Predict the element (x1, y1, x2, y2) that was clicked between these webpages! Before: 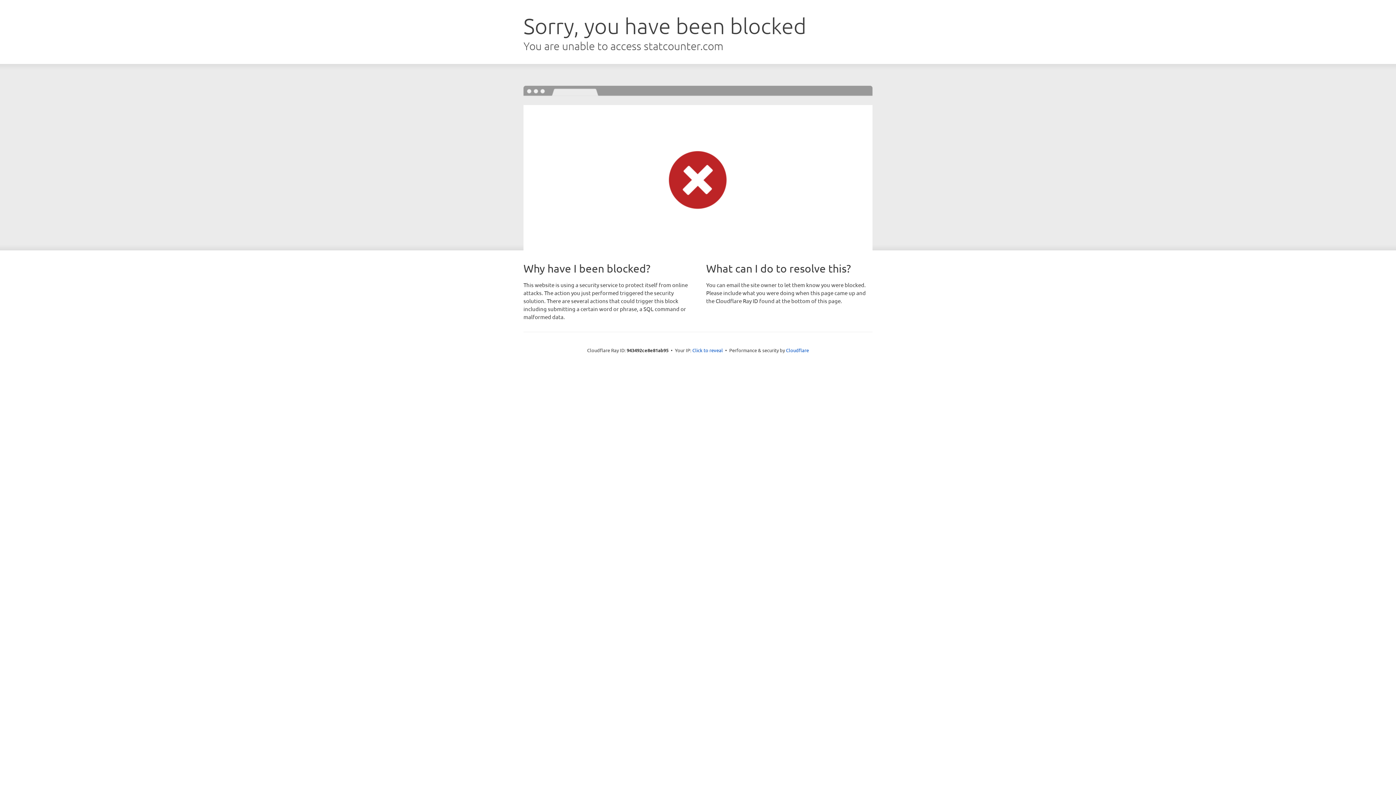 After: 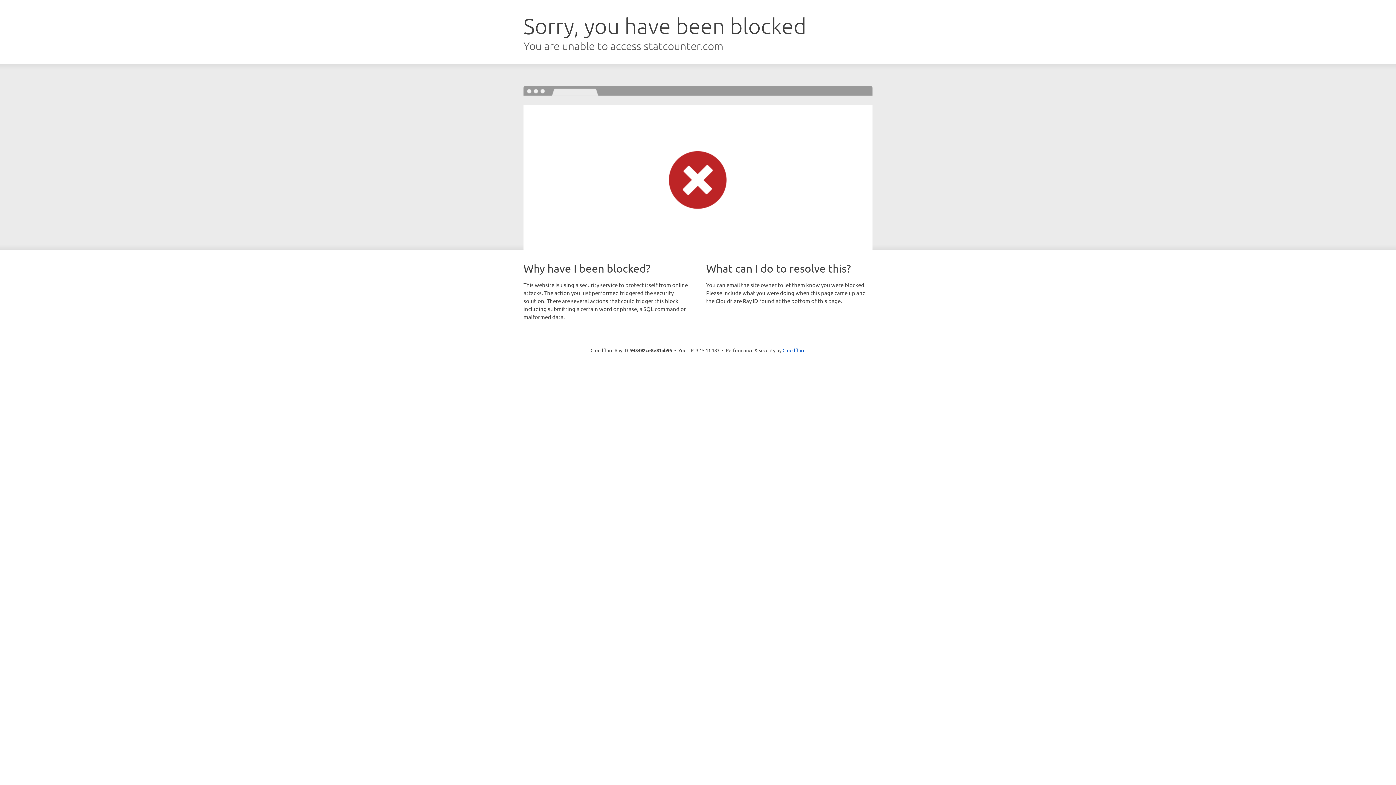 Action: bbox: (692, 346, 723, 353) label: Click to reveal